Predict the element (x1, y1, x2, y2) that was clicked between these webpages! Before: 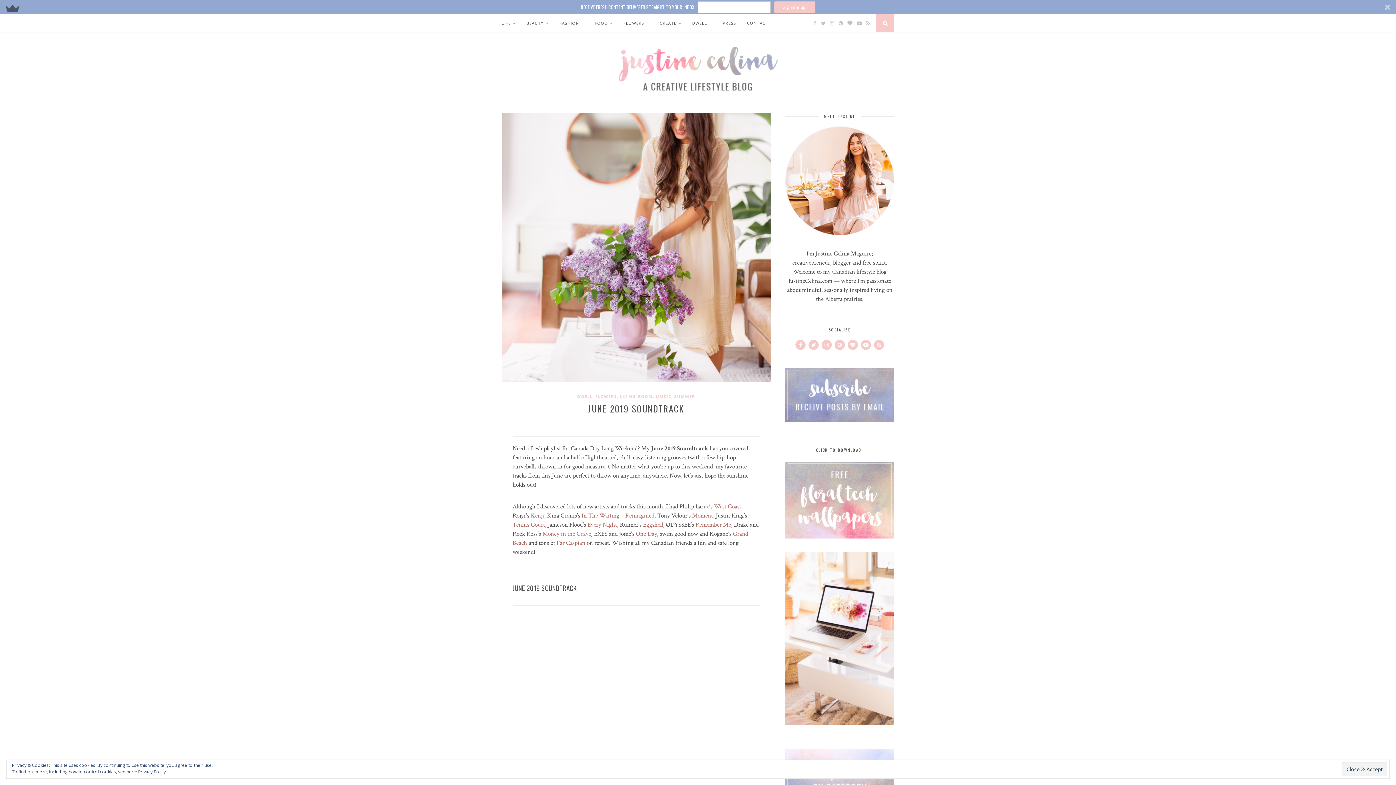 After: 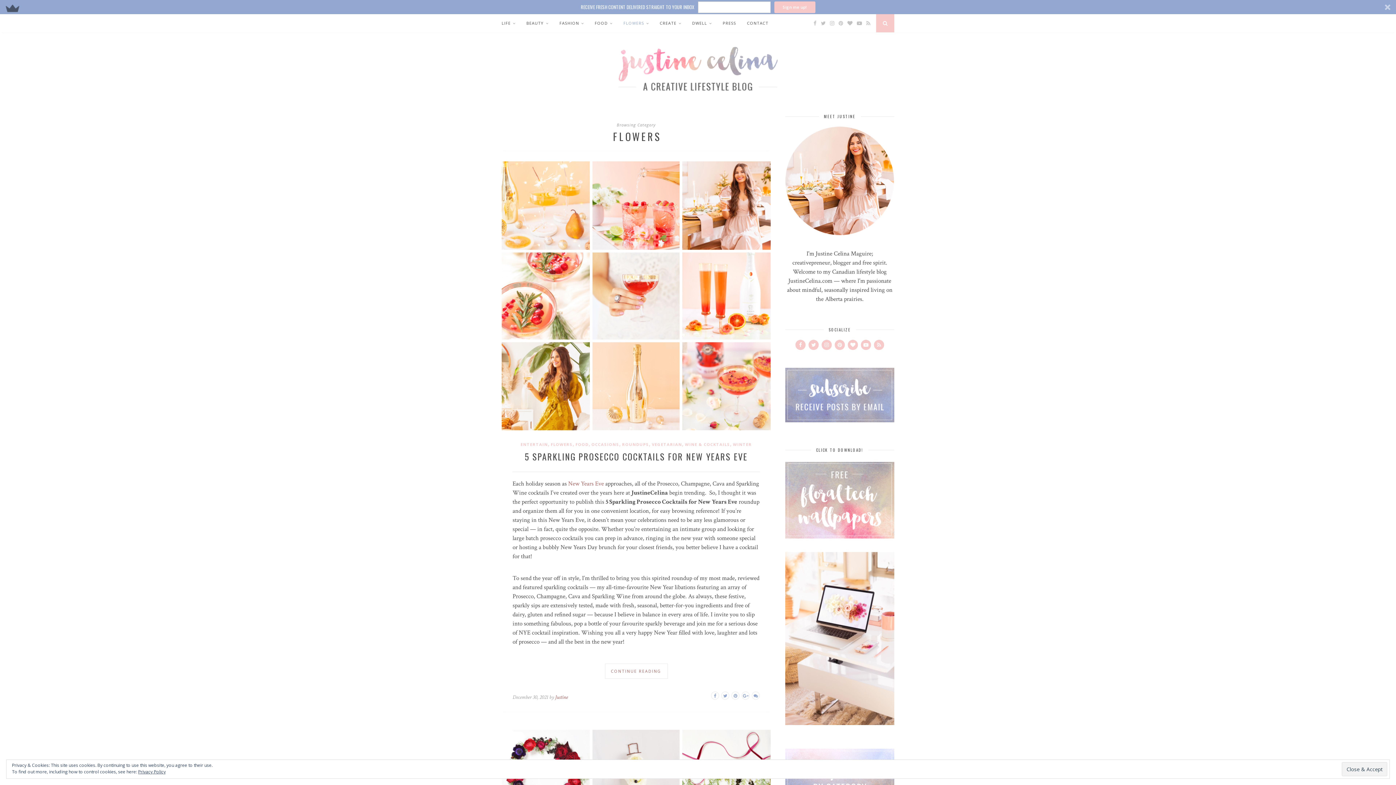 Action: bbox: (626, 14, 652, 32) label: FLOWERS